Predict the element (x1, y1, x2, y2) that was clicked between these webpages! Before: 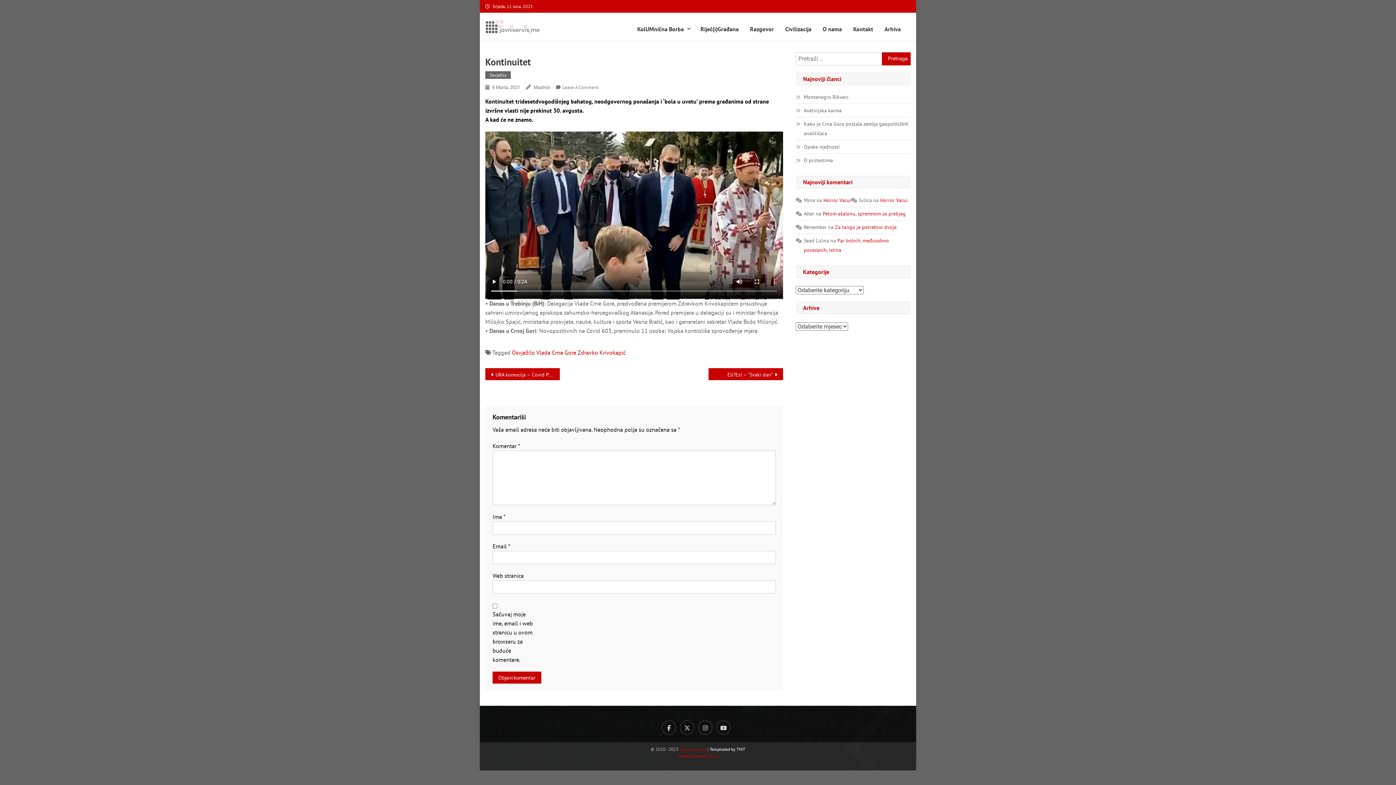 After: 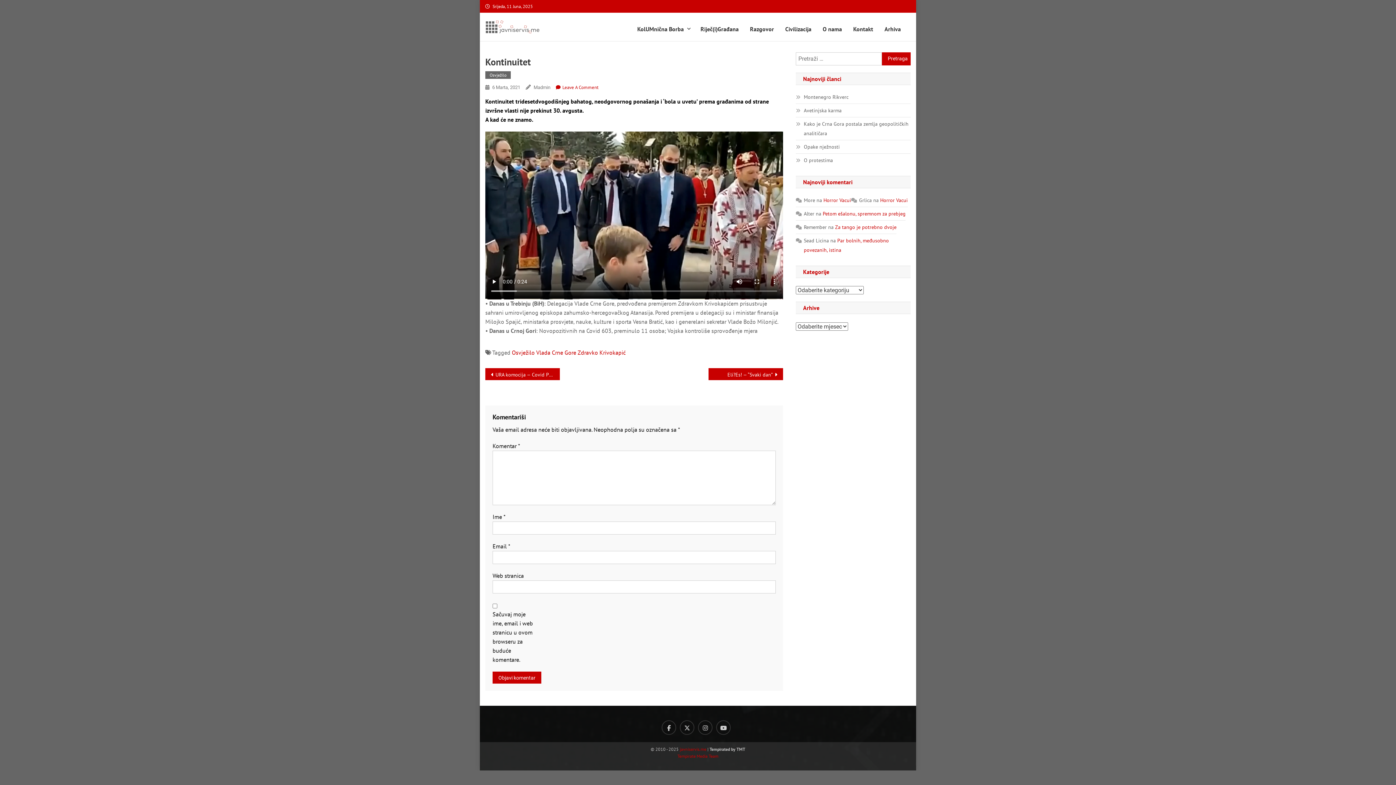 Action: bbox: (562, 84, 598, 90) label: Leave A Comment
On Kontinuitet